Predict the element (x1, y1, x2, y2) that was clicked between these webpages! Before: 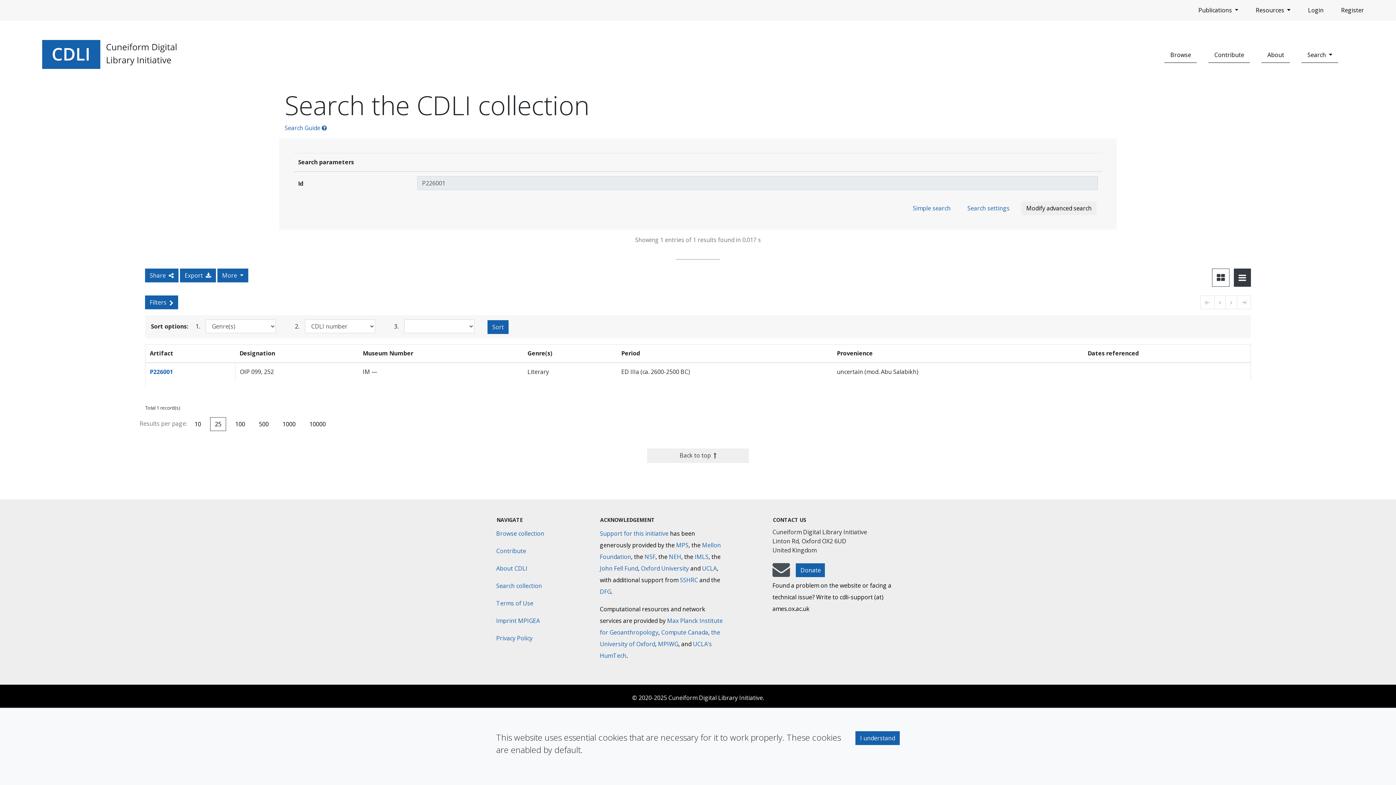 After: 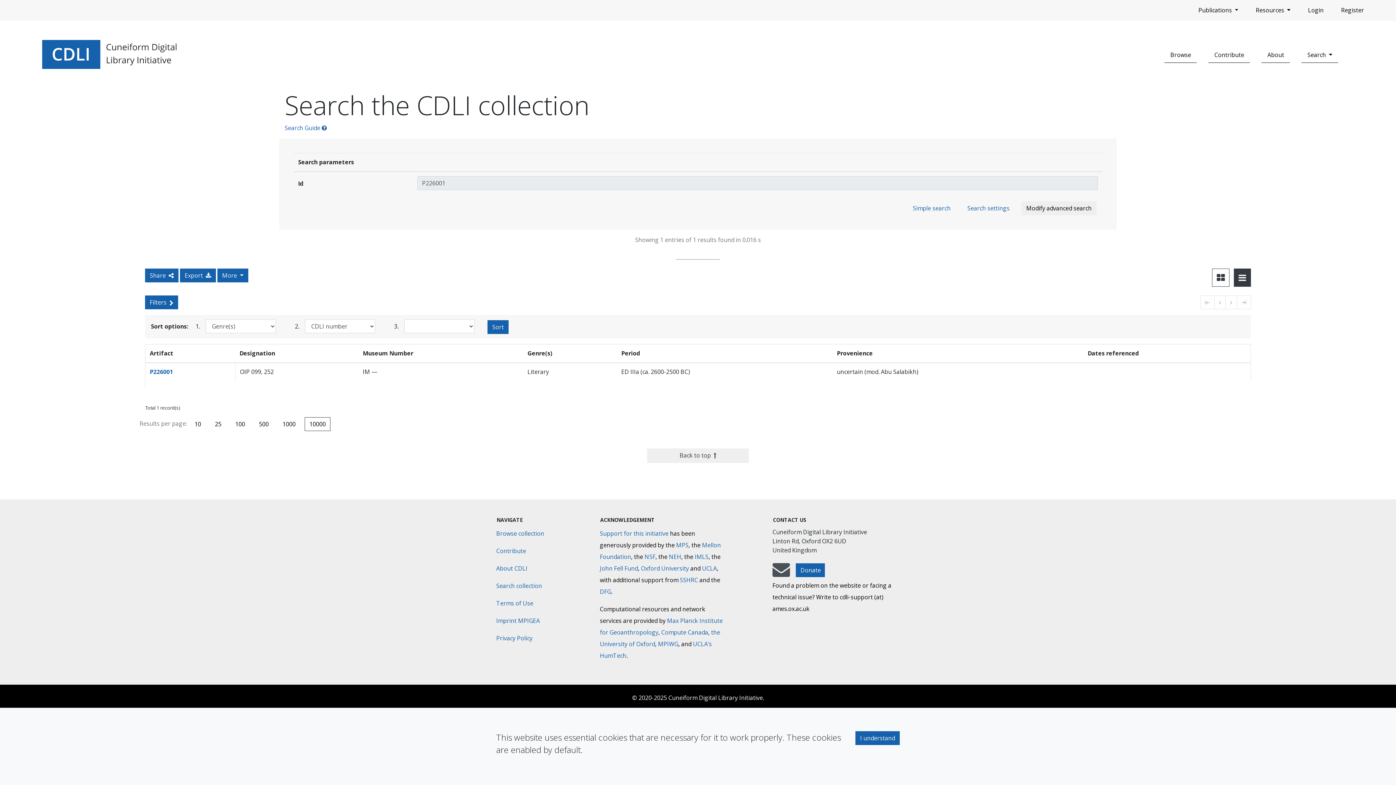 Action: bbox: (304, 417, 330, 431) label: 10000